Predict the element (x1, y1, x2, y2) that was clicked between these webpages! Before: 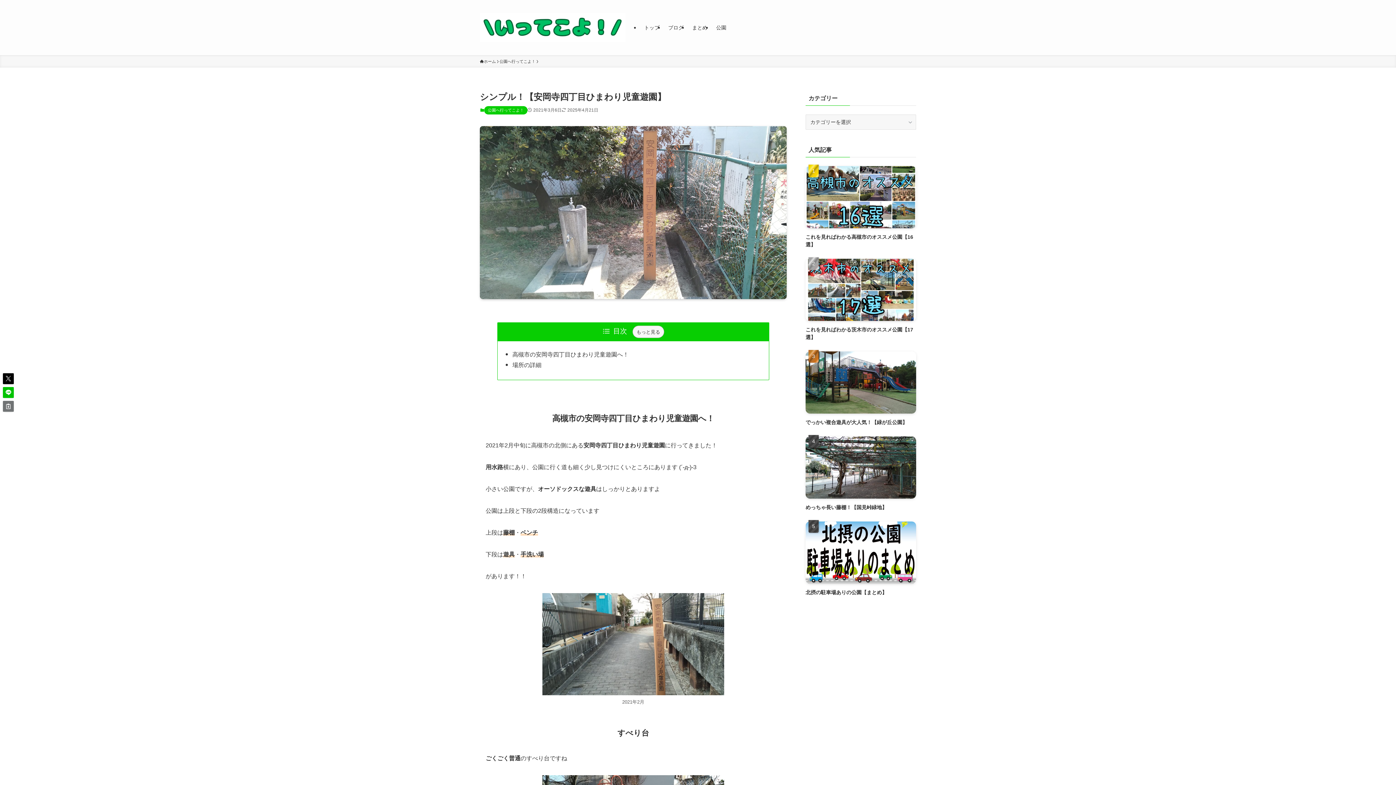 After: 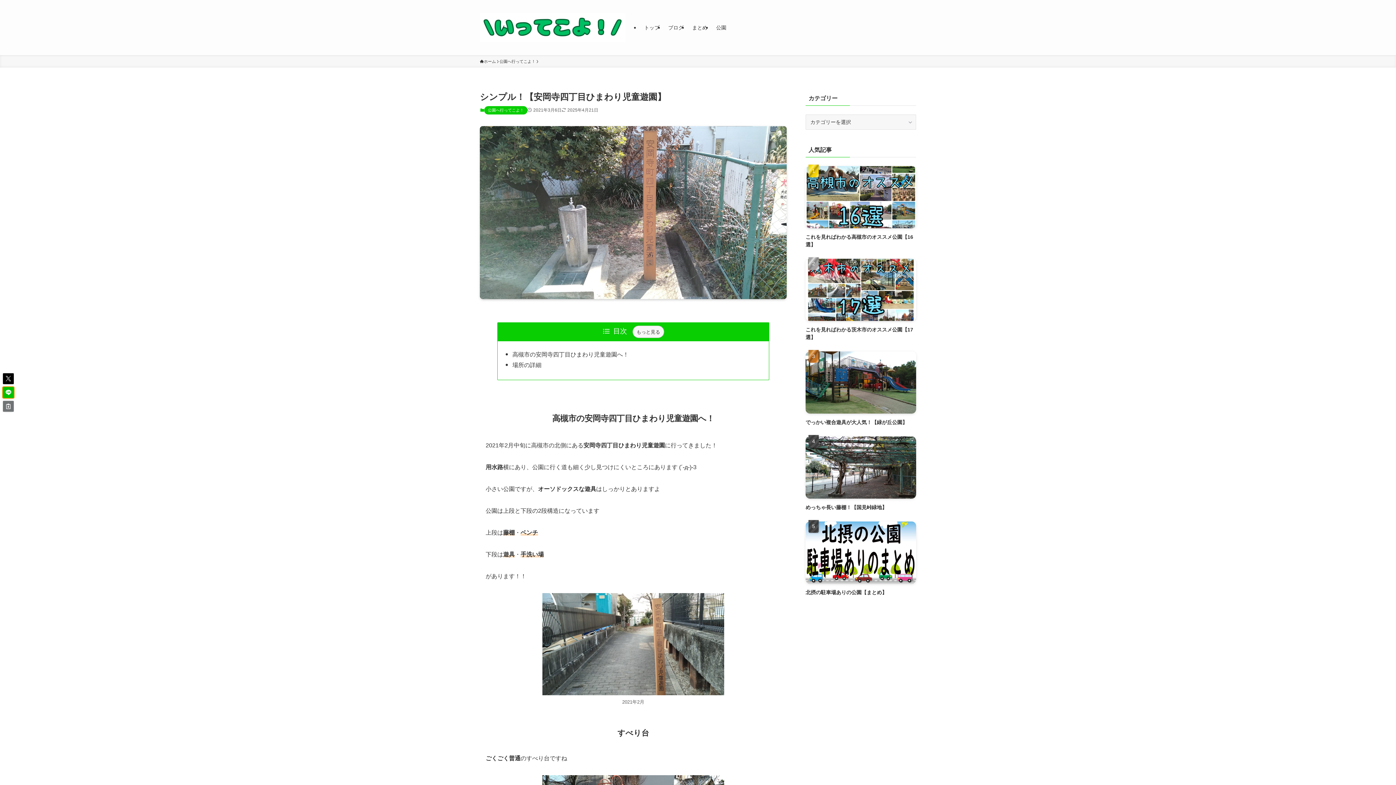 Action: bbox: (2, 387, 13, 398)